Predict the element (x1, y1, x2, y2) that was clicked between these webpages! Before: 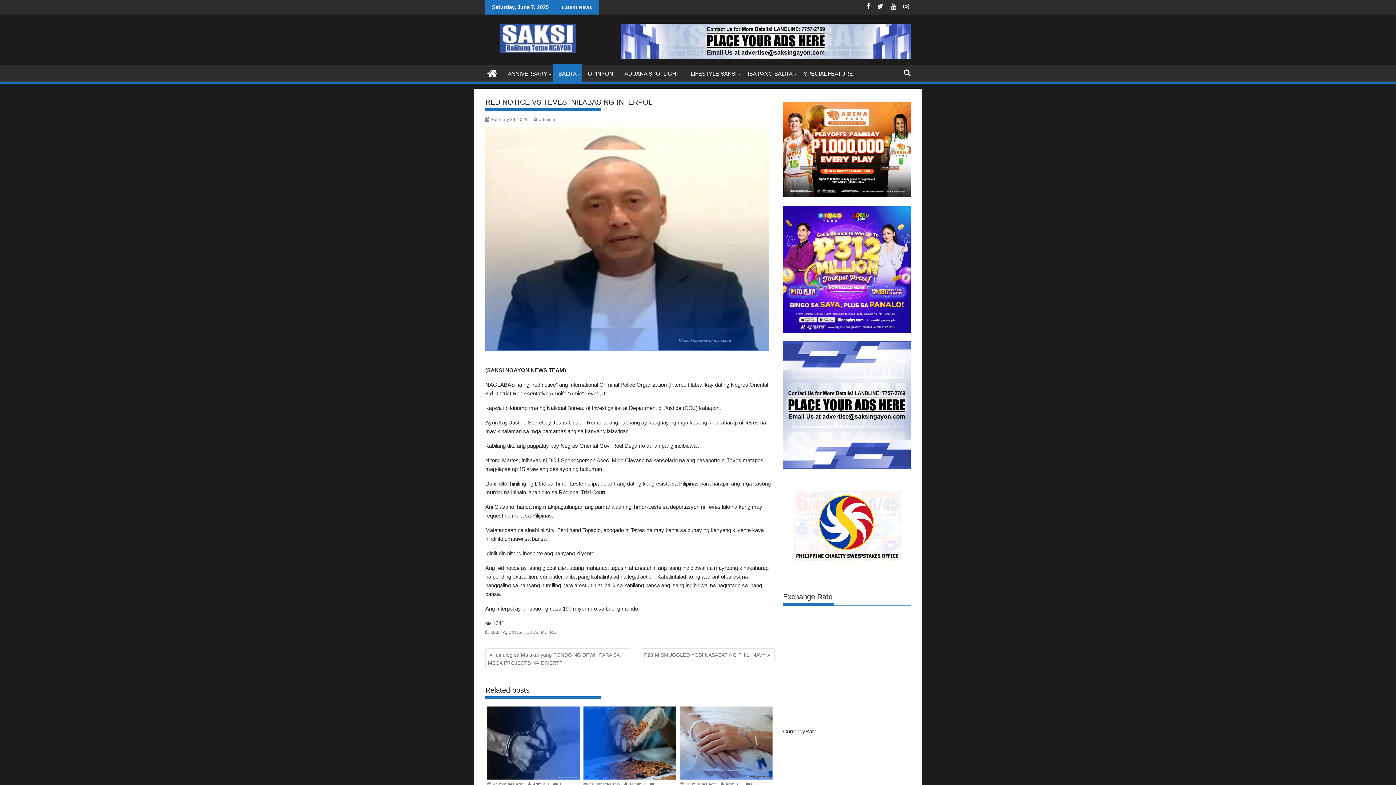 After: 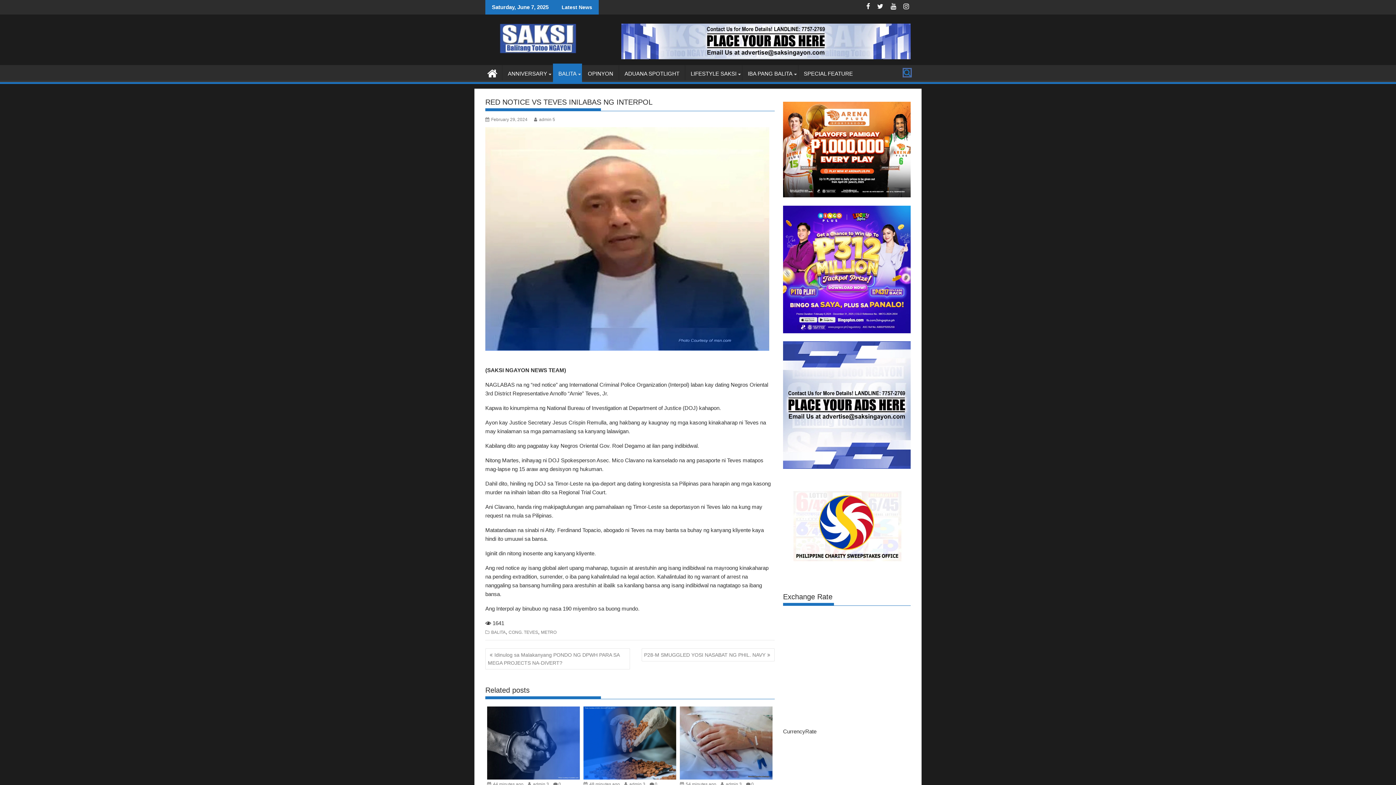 Action: bbox: (904, 69, 910, 76)